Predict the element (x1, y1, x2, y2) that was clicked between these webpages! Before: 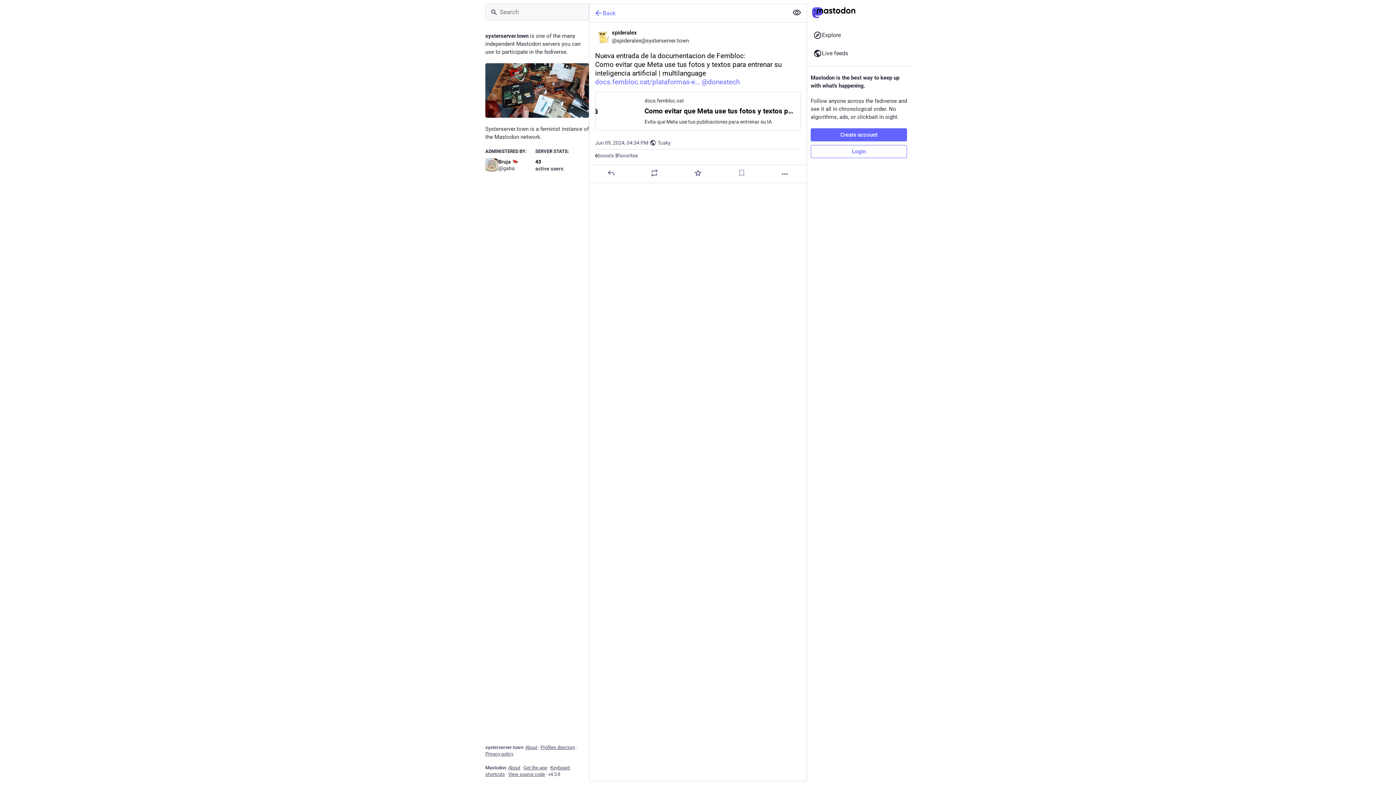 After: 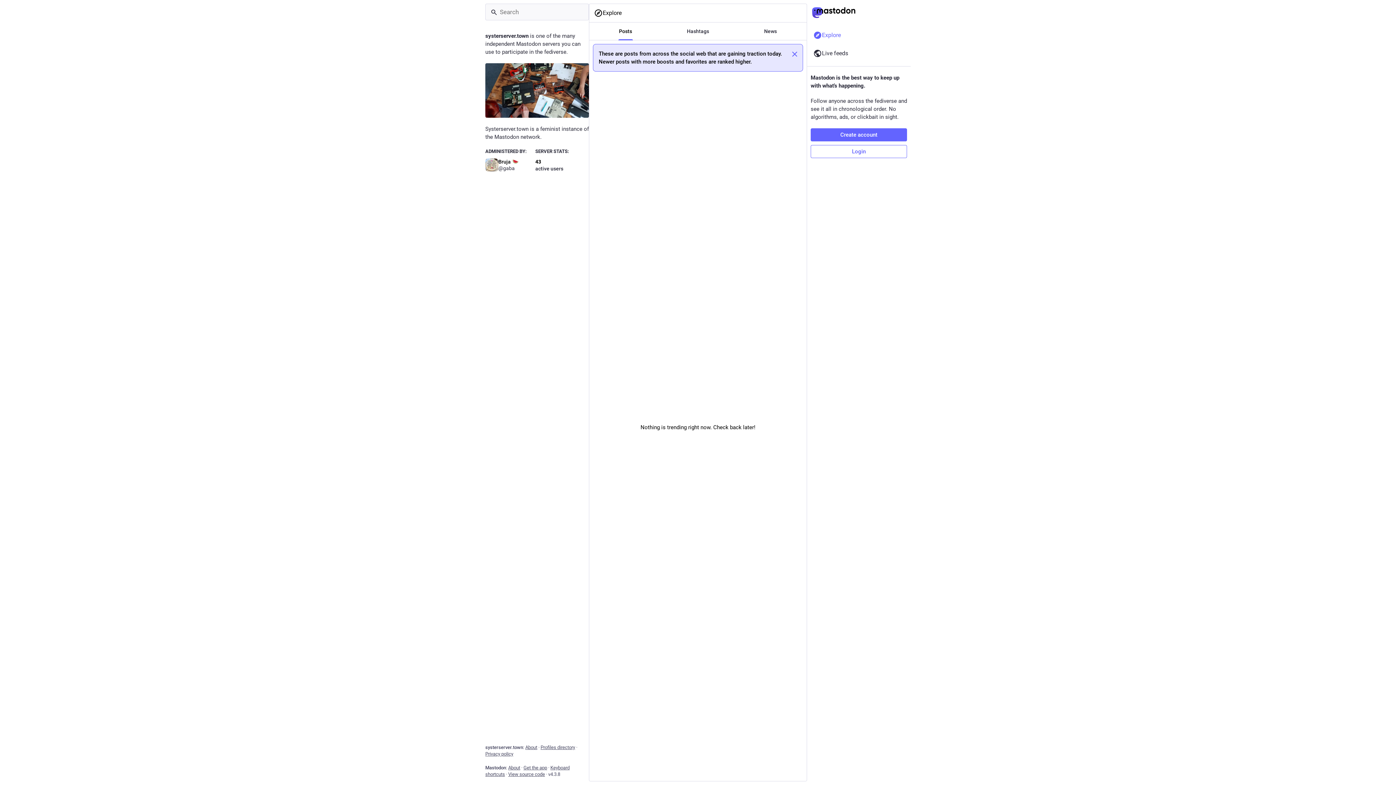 Action: bbox: (807, 26, 910, 44) label: Explore